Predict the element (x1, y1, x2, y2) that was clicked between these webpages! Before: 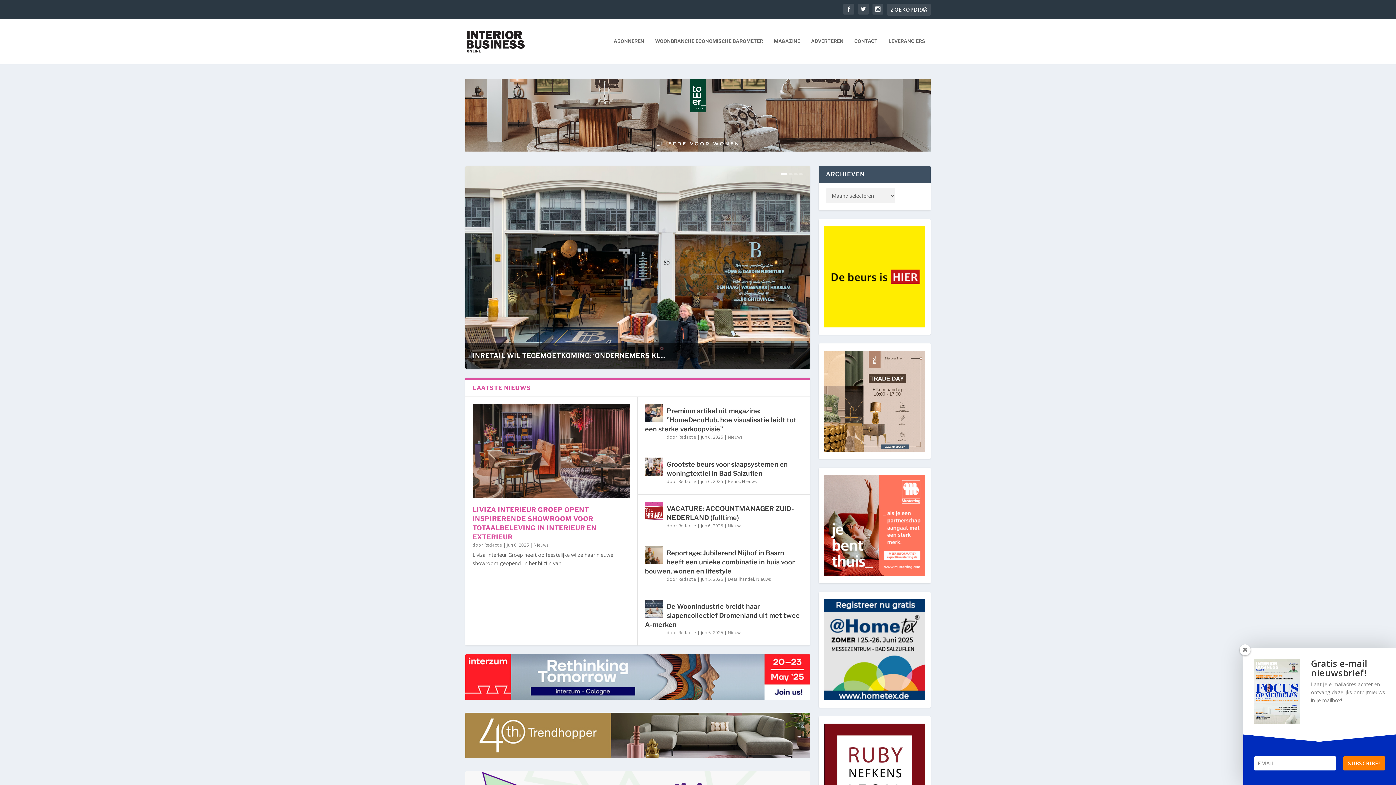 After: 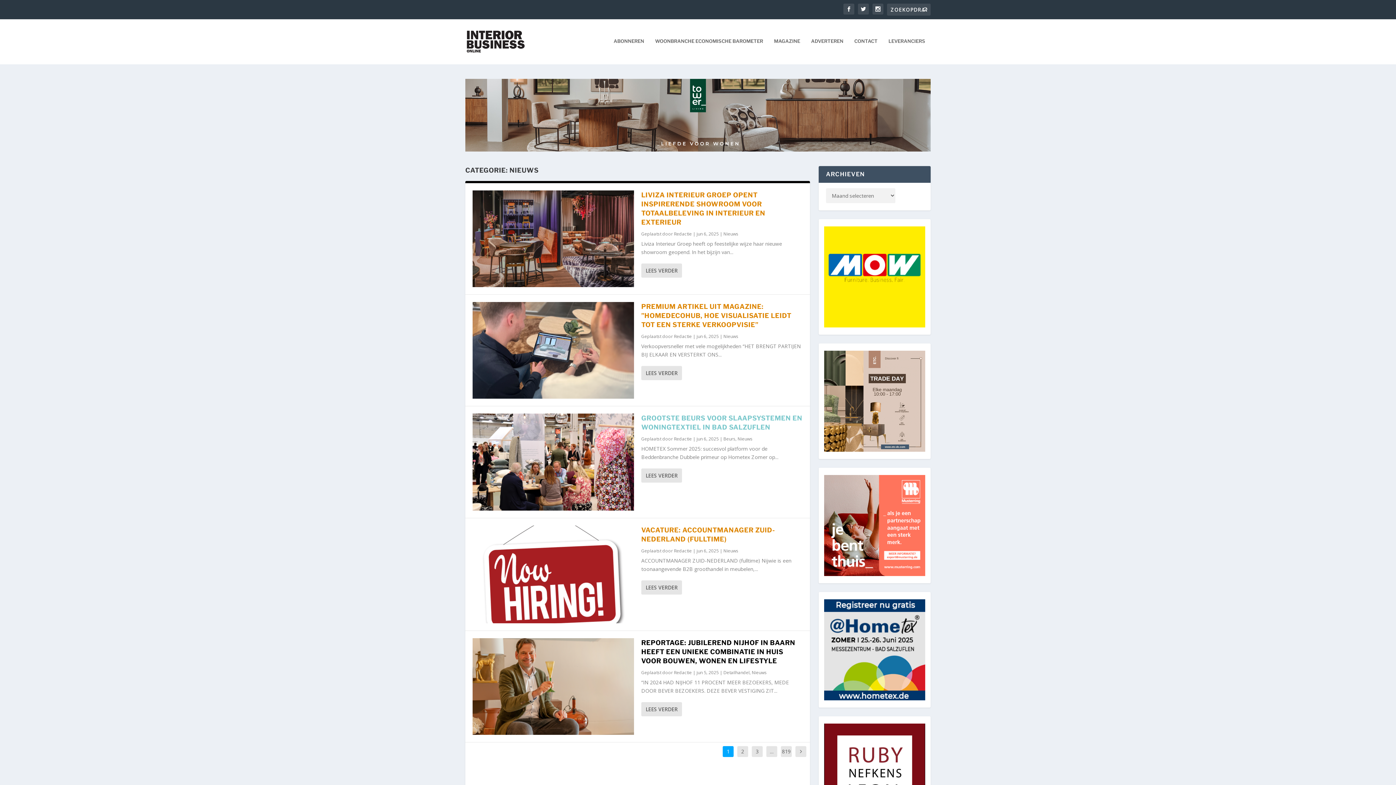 Action: bbox: (533, 542, 548, 548) label: Nieuws